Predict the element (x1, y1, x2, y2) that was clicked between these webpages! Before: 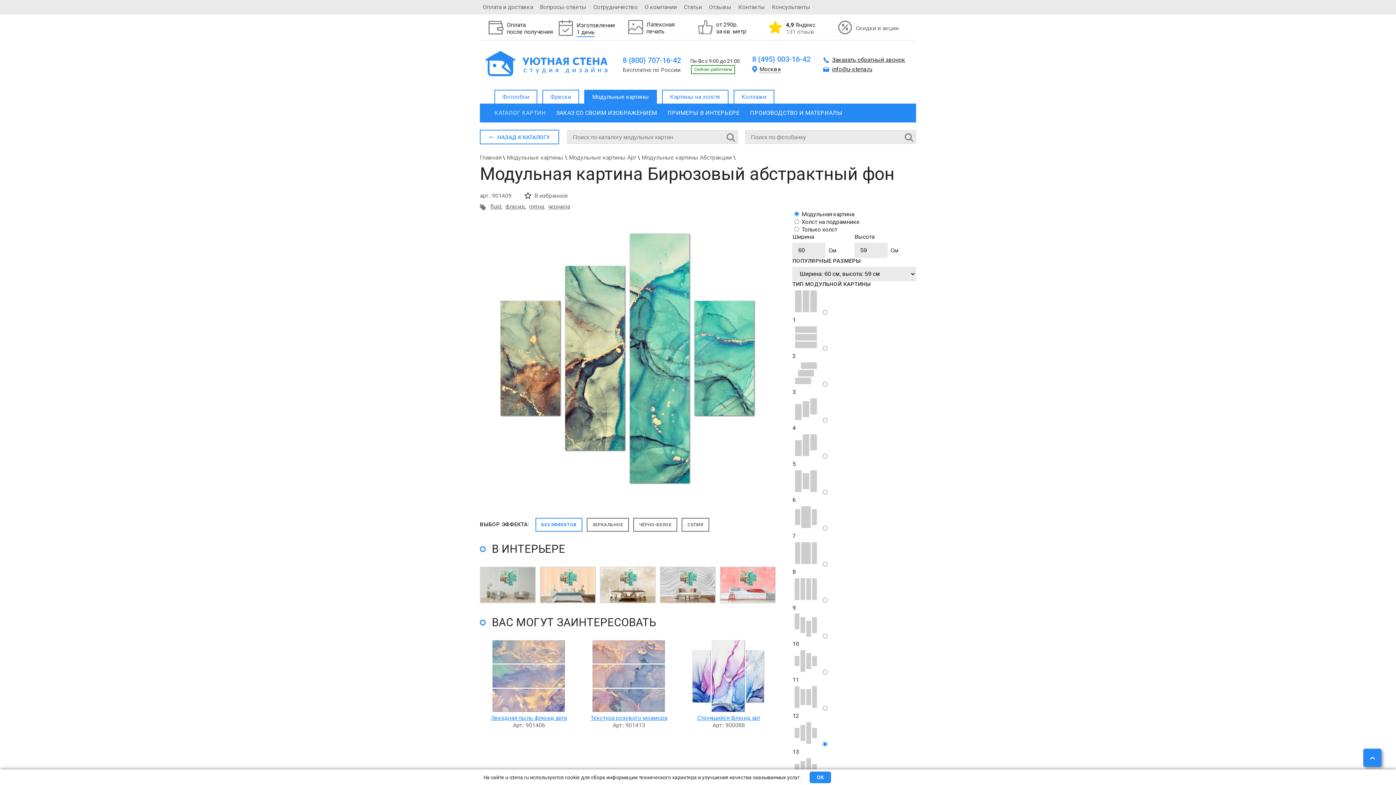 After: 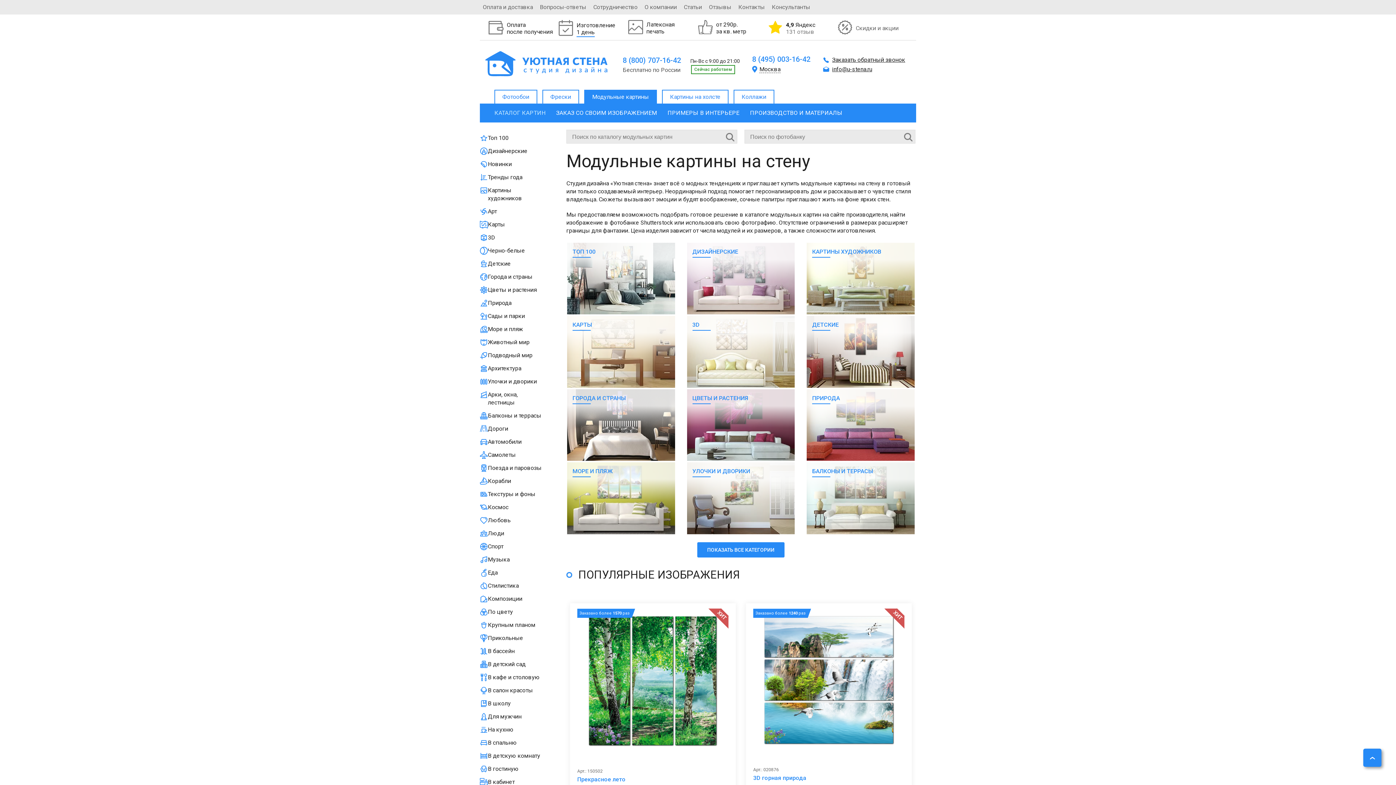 Action: label: Модульные картины bbox: (506, 154, 563, 161)